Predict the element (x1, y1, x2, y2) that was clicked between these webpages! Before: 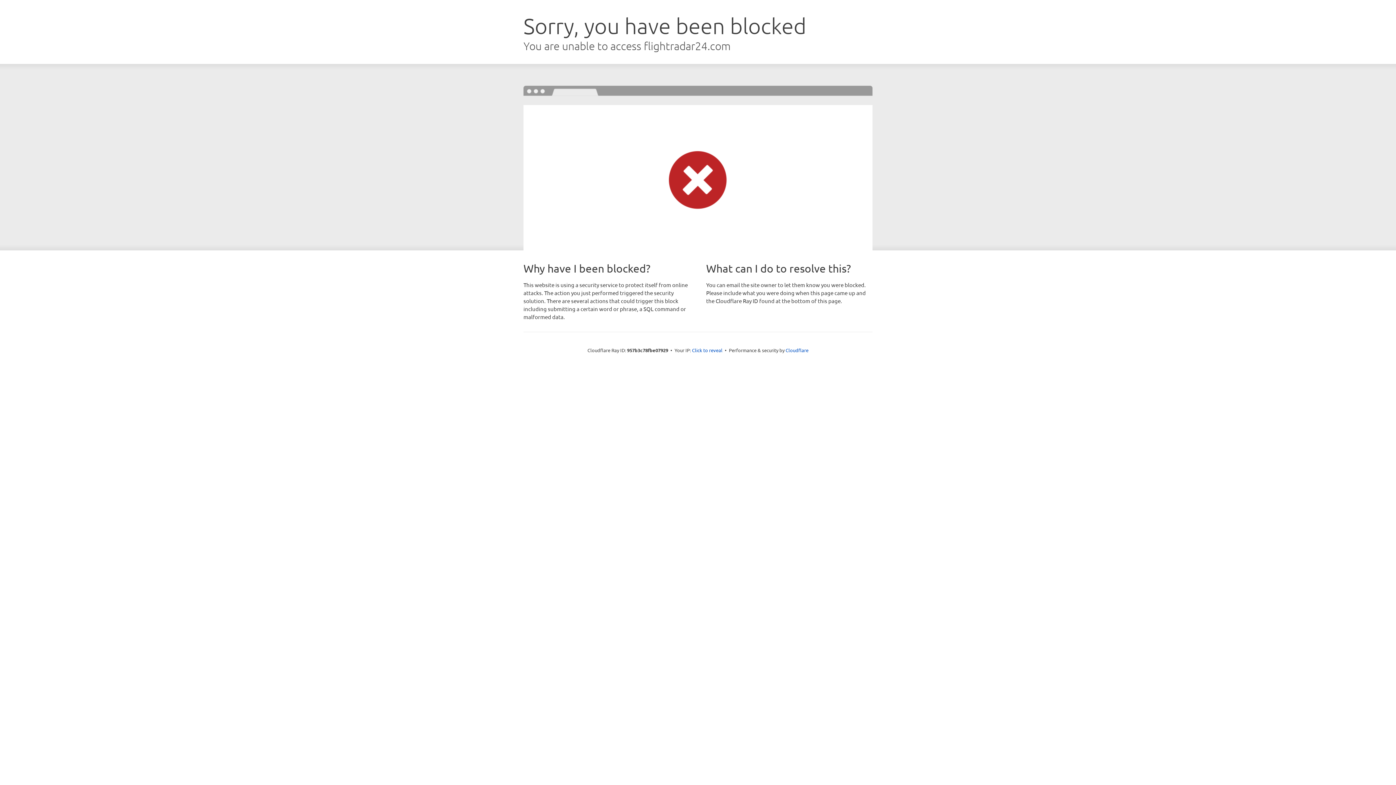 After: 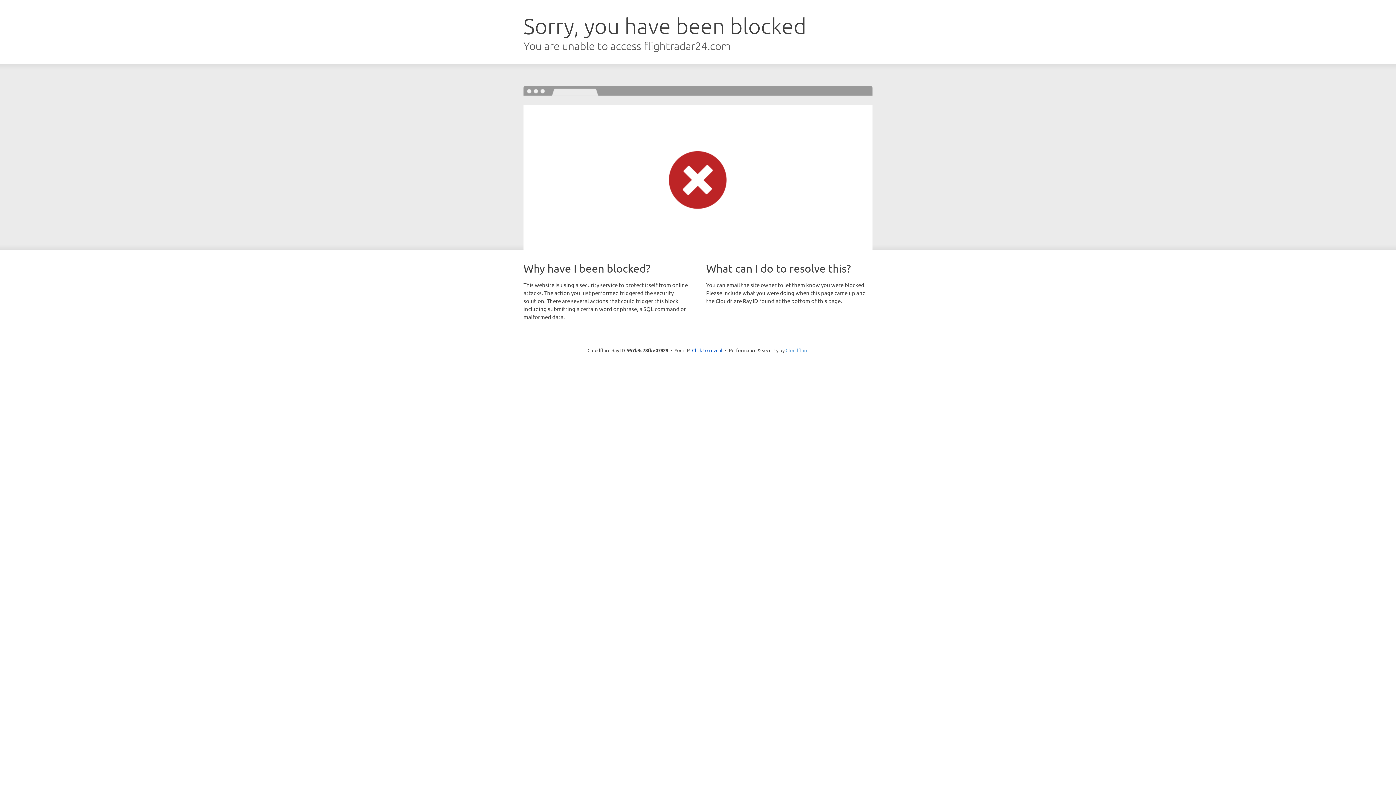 Action: bbox: (785, 347, 808, 353) label: Cloudflare